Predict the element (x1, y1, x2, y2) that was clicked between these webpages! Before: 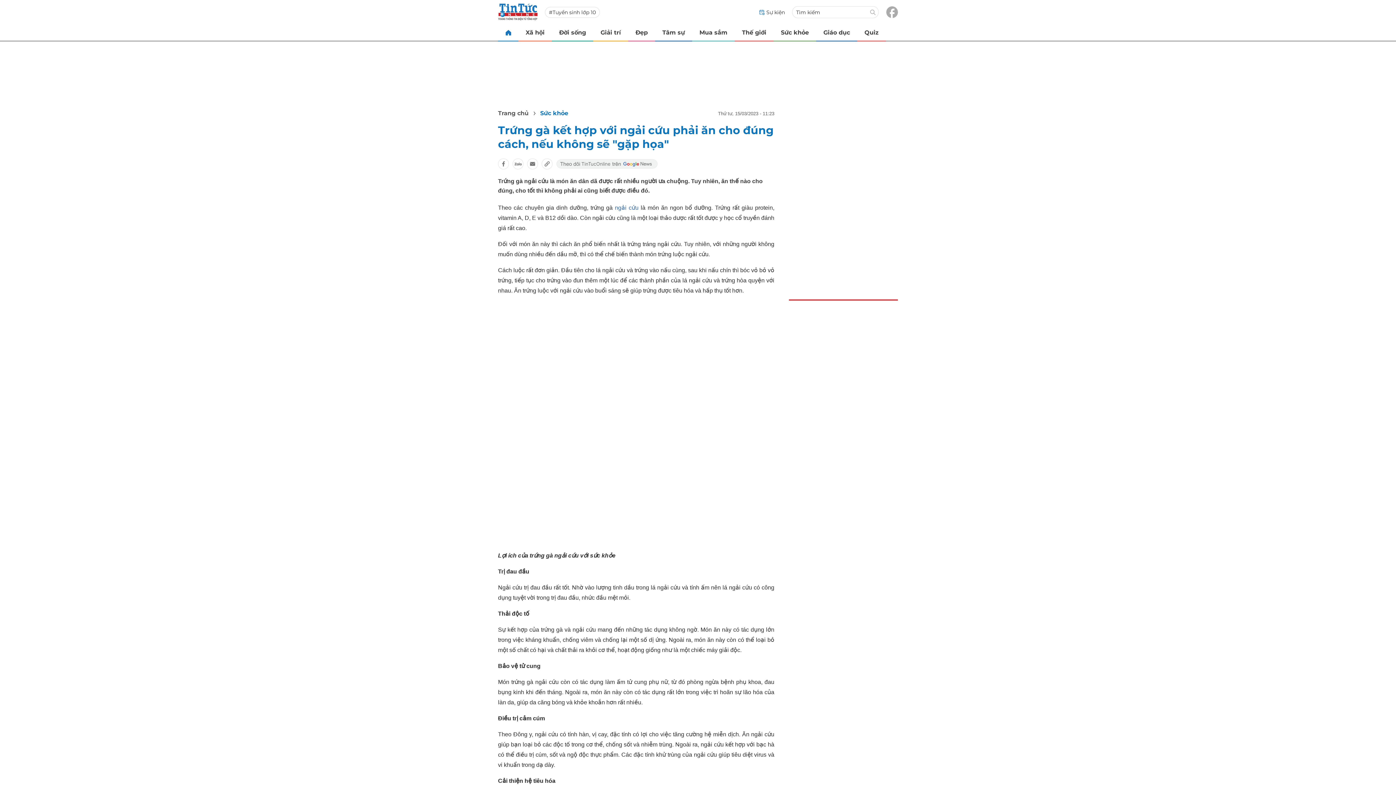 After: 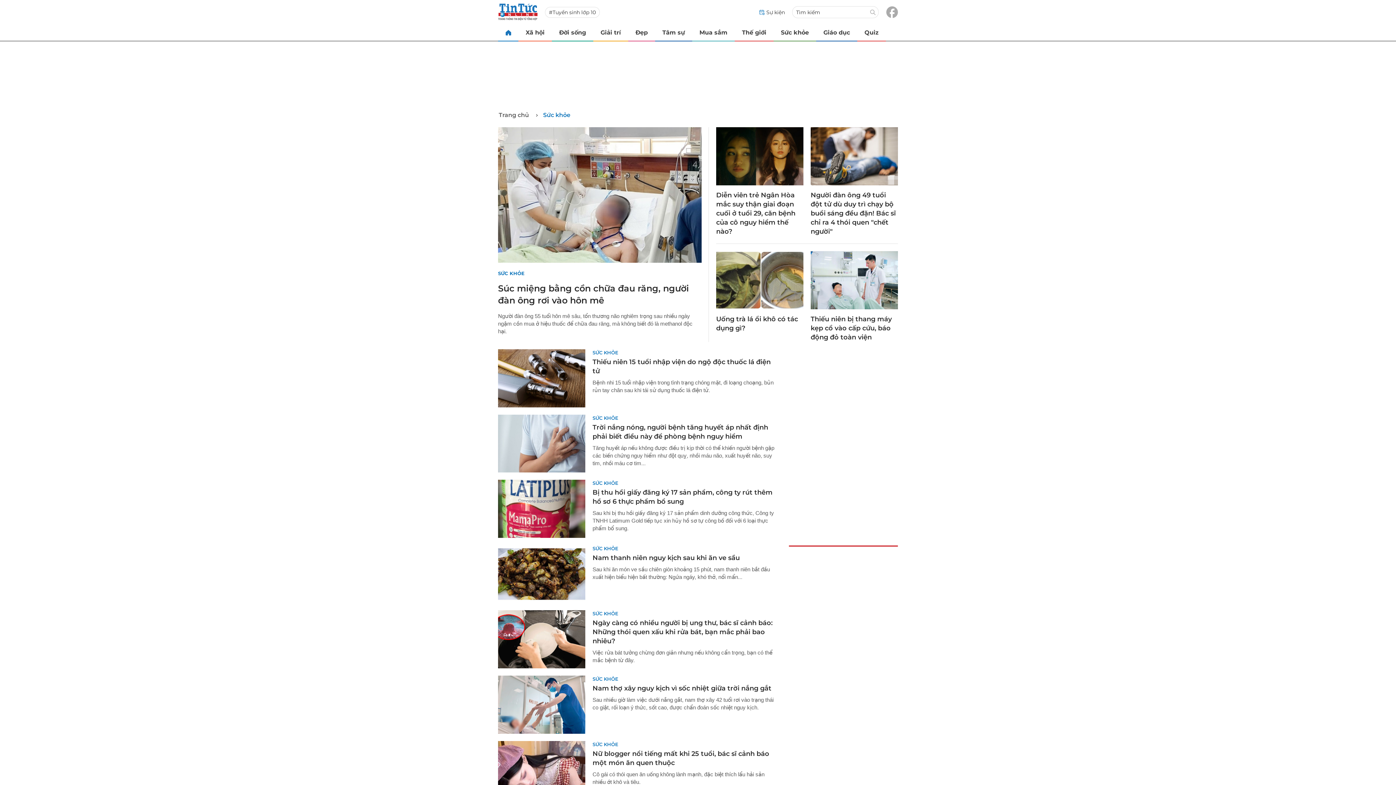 Action: label: Sức khỏe bbox: (773, 24, 816, 40)